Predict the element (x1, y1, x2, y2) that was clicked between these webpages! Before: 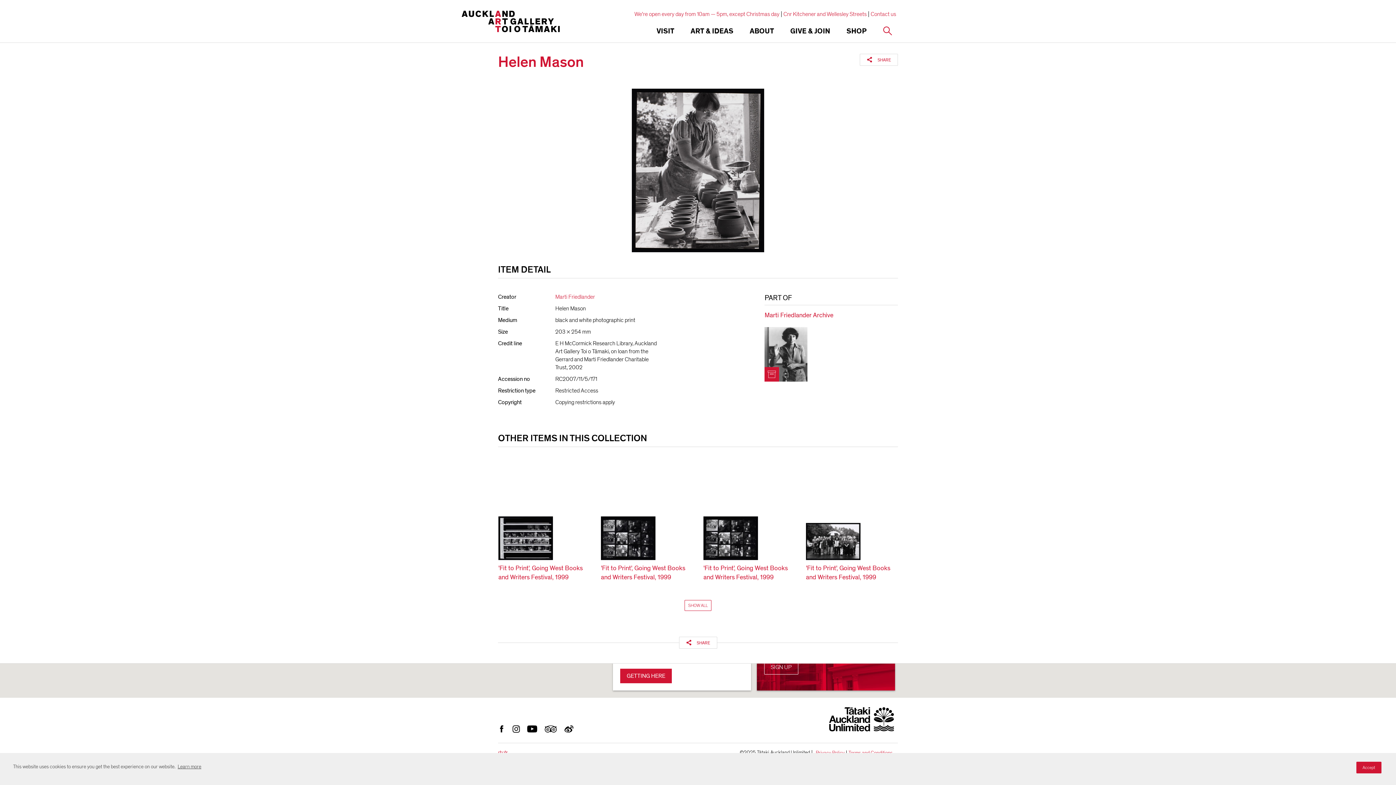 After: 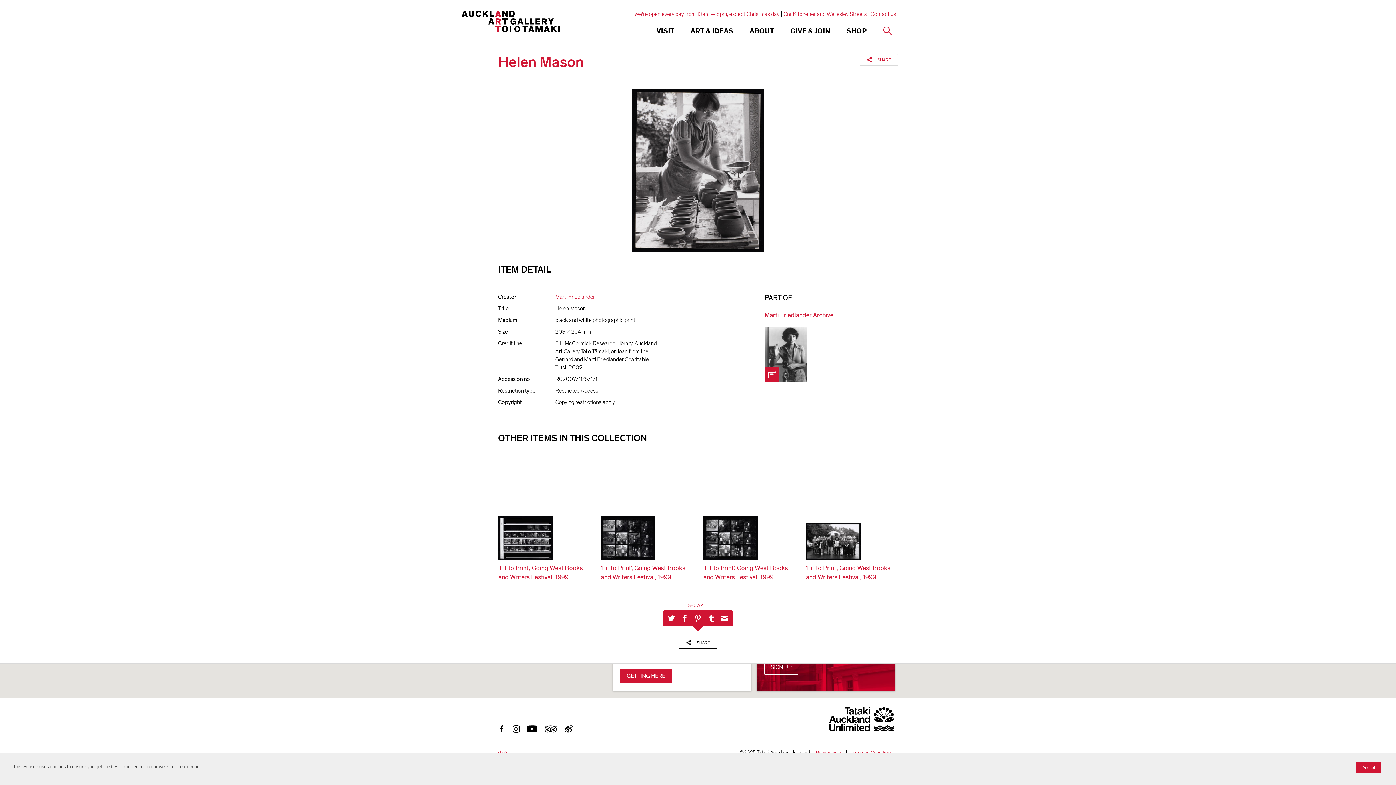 Action: bbox: (679, 637, 717, 649)